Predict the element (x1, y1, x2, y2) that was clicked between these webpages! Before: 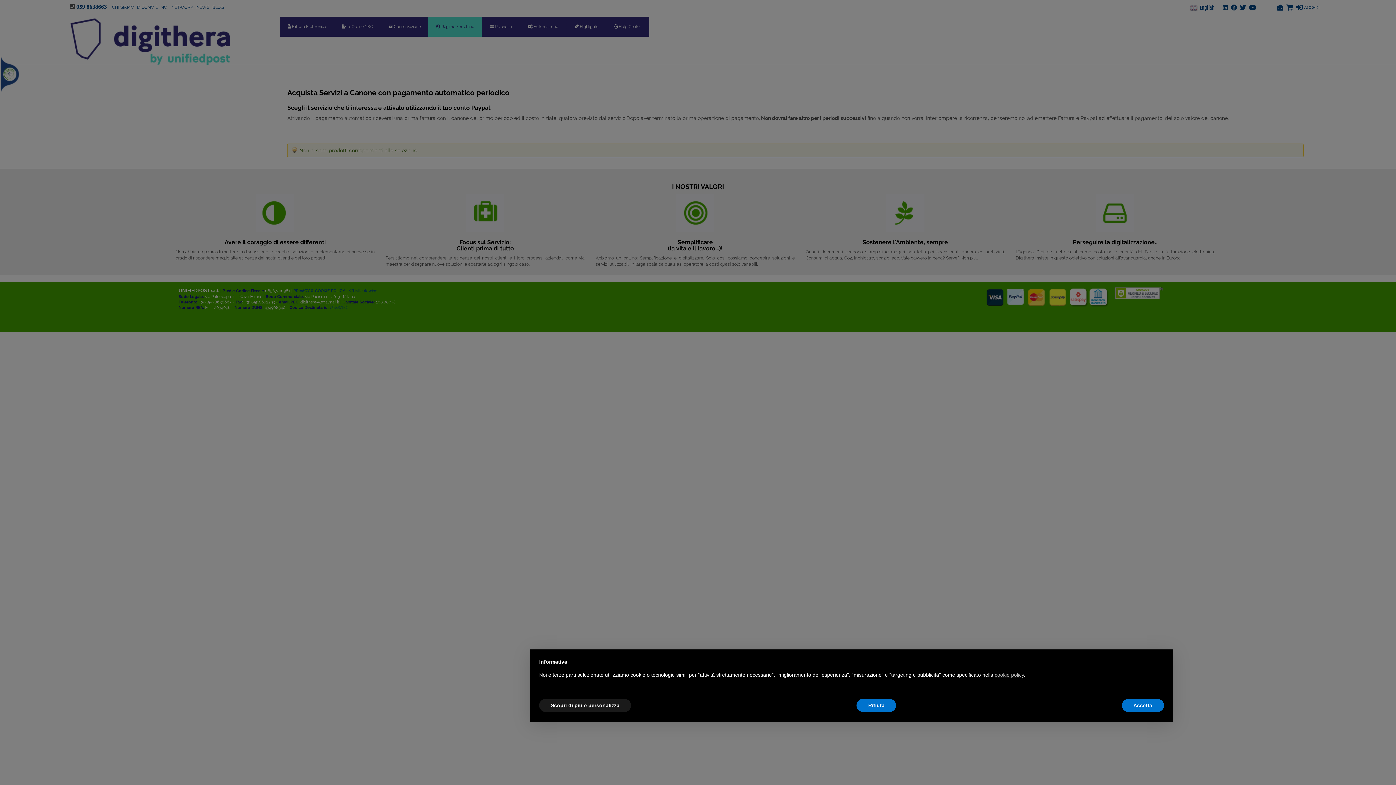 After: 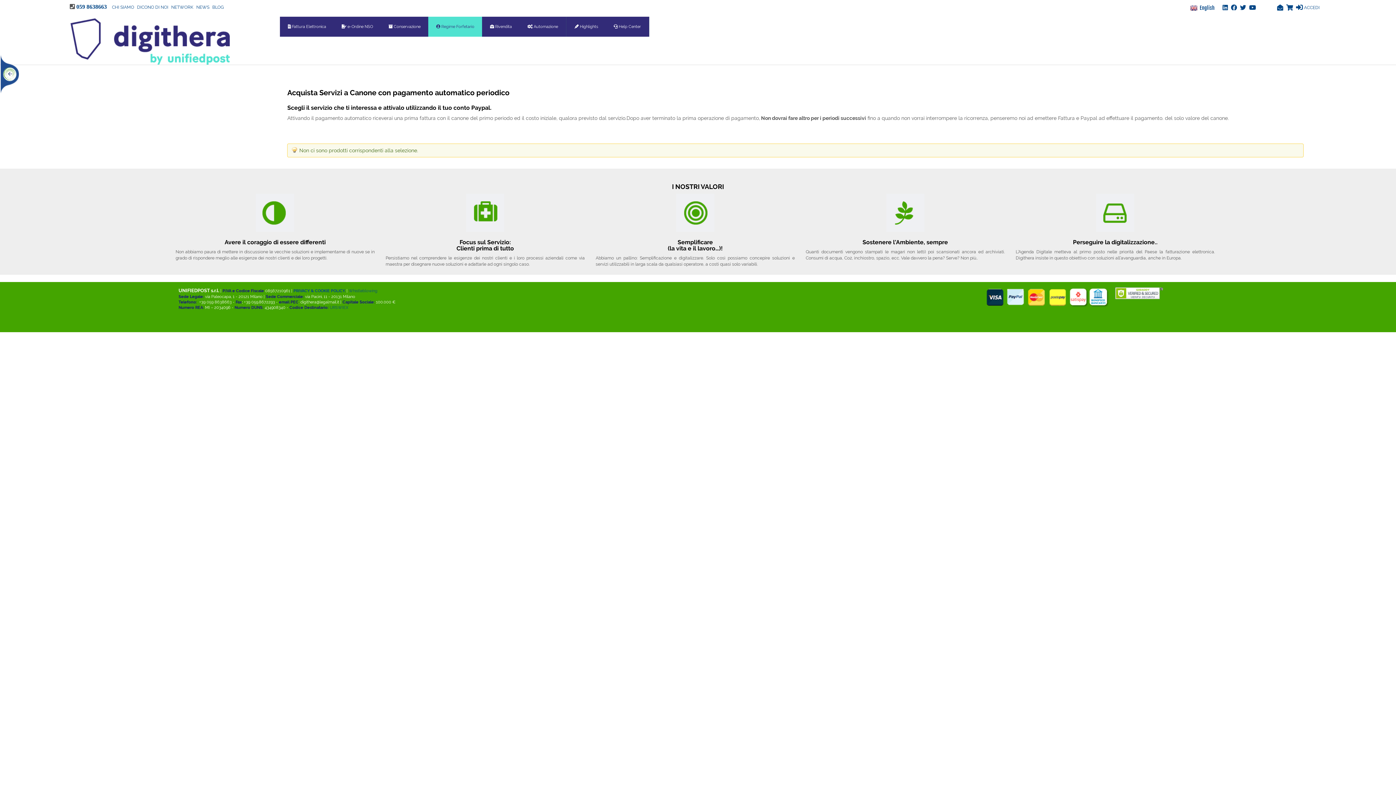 Action: label: Accetta bbox: (1122, 699, 1164, 712)